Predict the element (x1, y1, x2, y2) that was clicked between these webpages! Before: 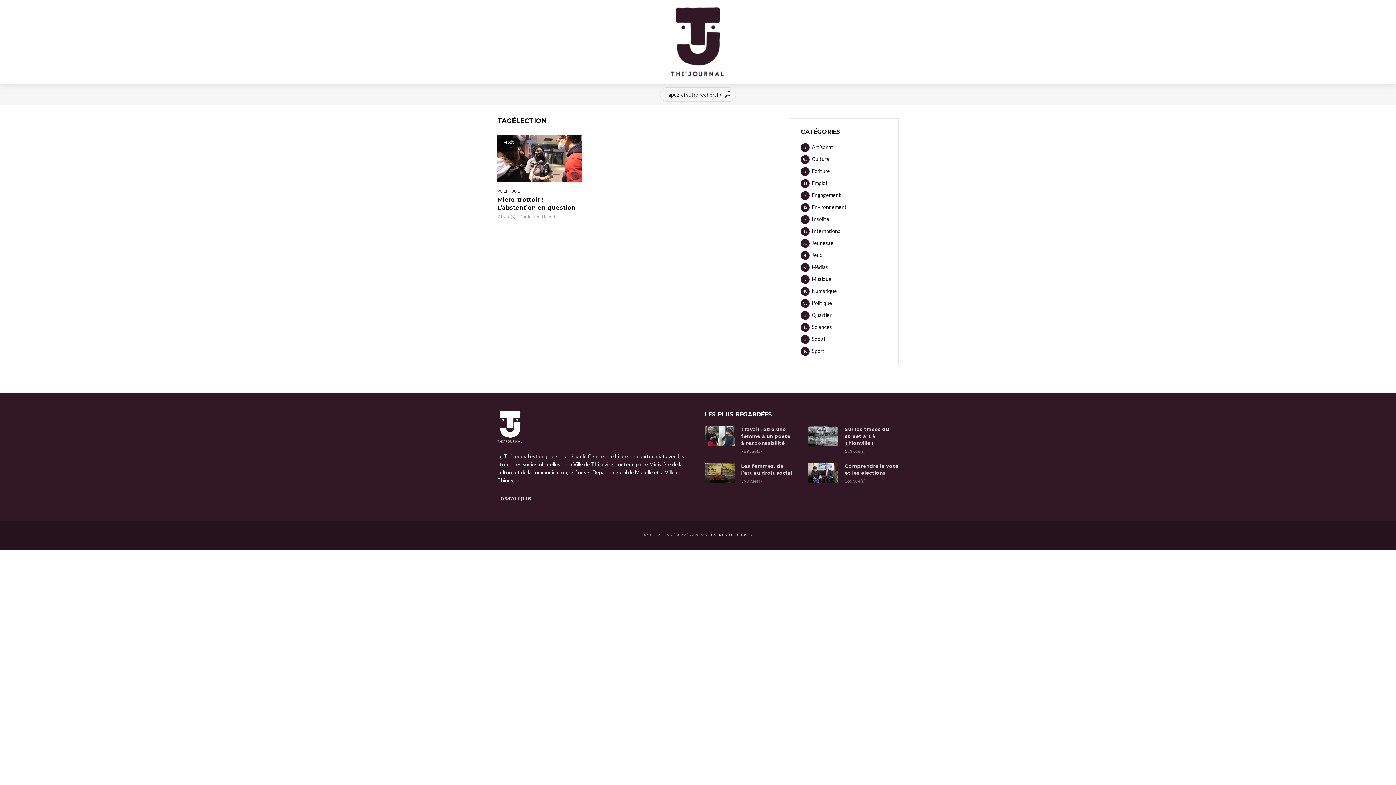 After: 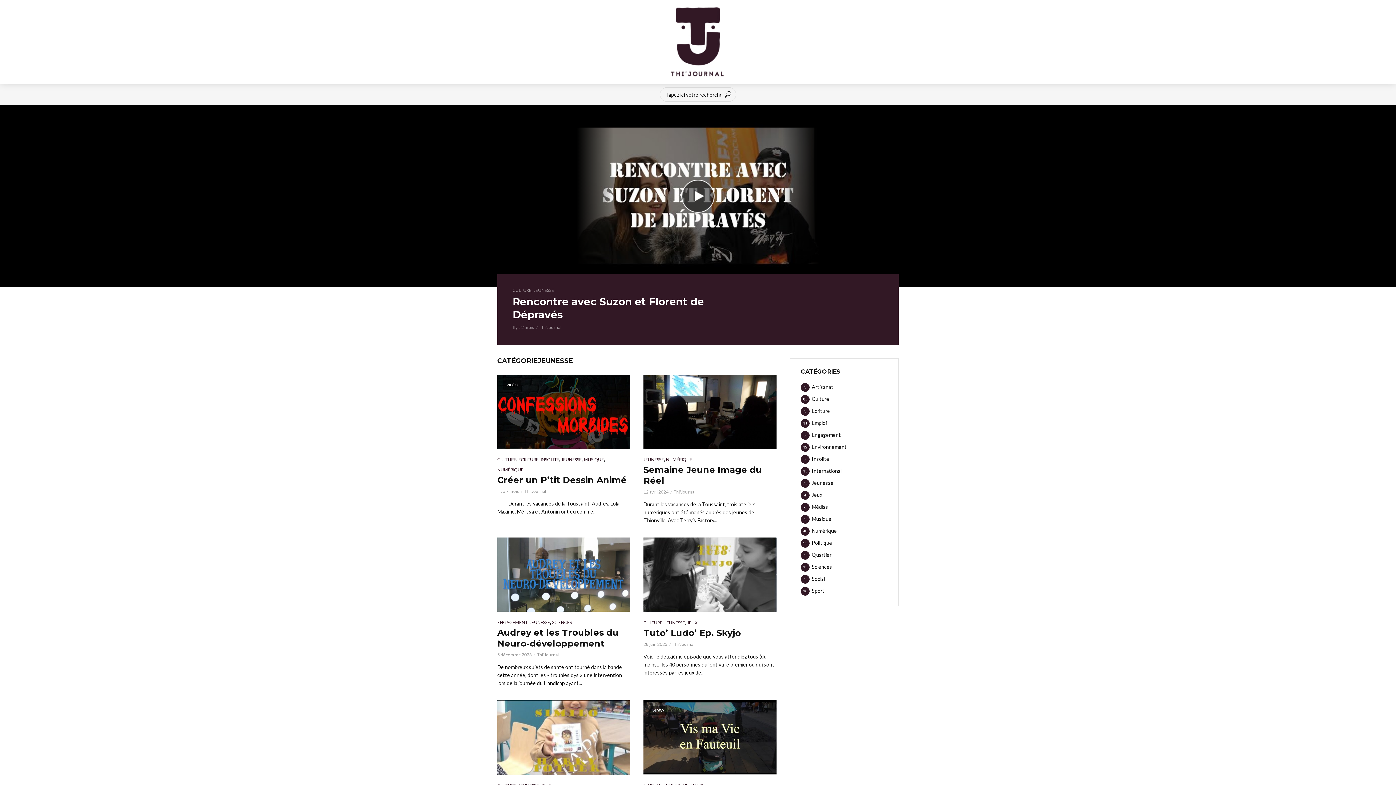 Action: bbox: (801, 239, 887, 247) label: Jeunesse
75